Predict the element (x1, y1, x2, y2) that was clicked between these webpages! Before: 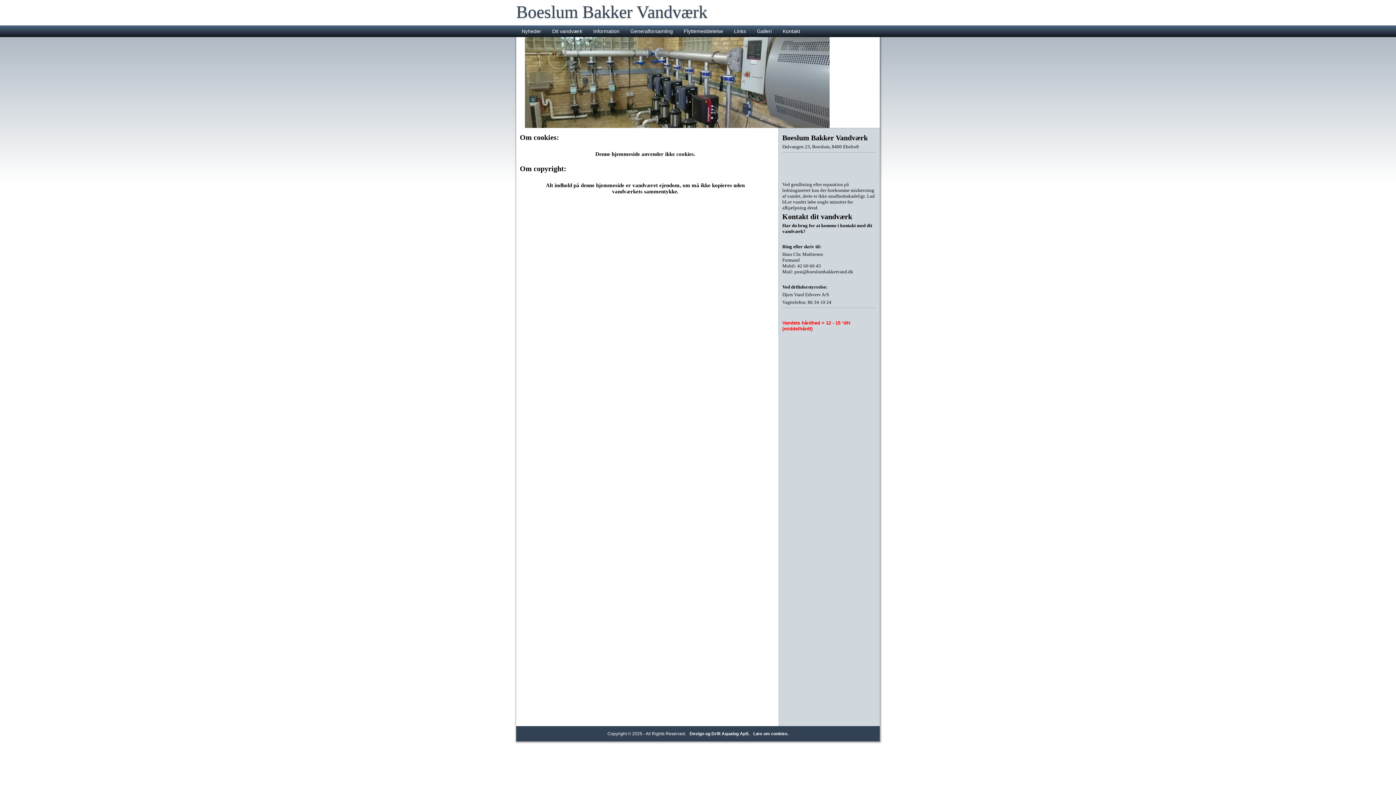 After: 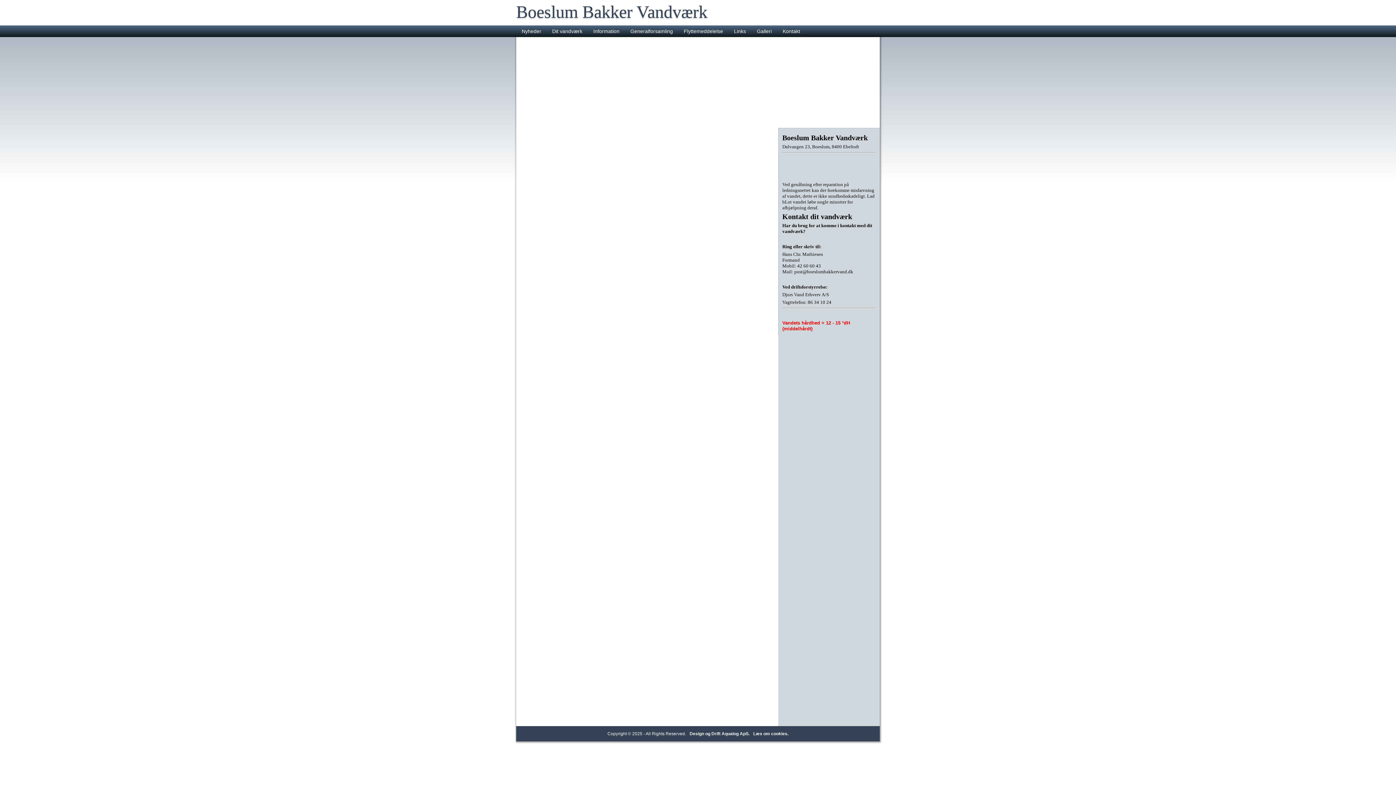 Action: label: Dit vandværk bbox: (546, 25, 588, 37)